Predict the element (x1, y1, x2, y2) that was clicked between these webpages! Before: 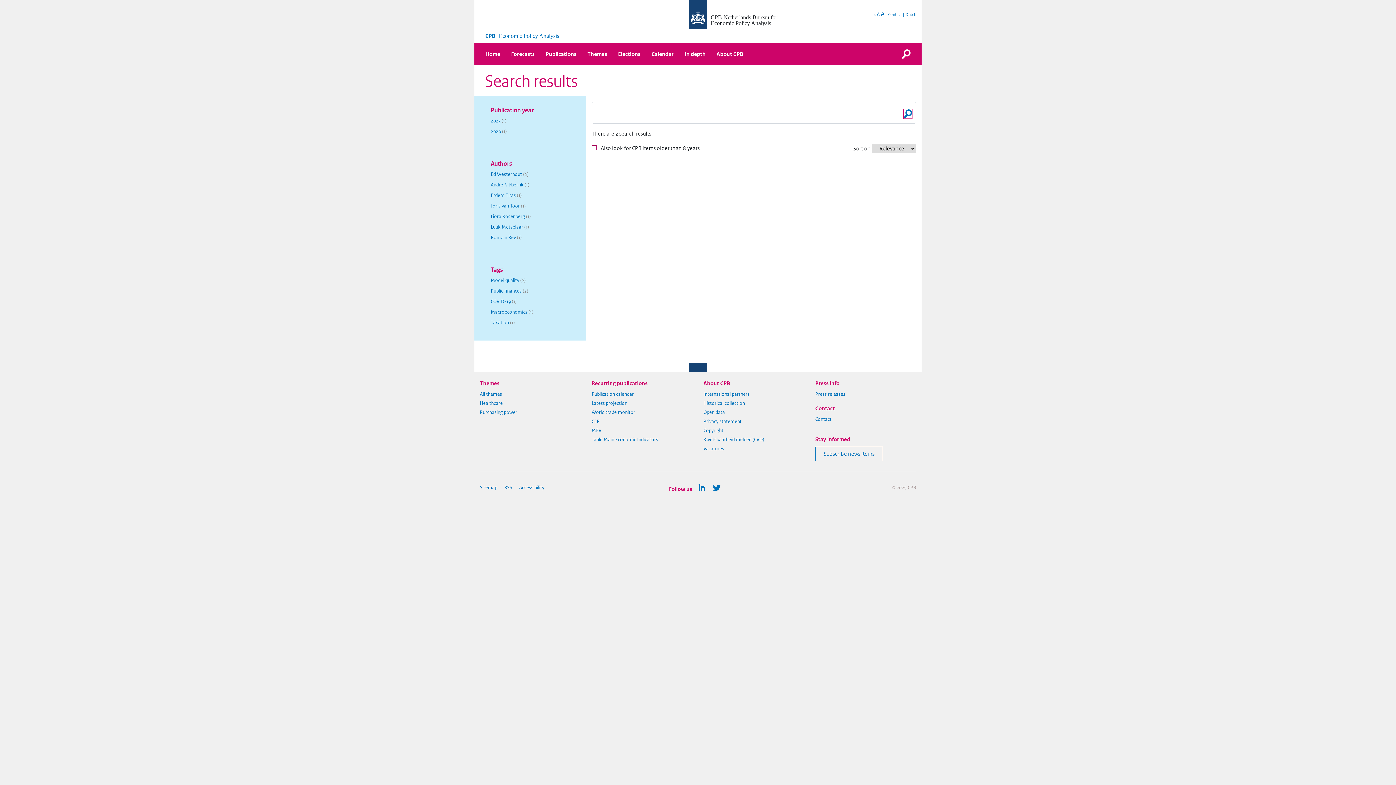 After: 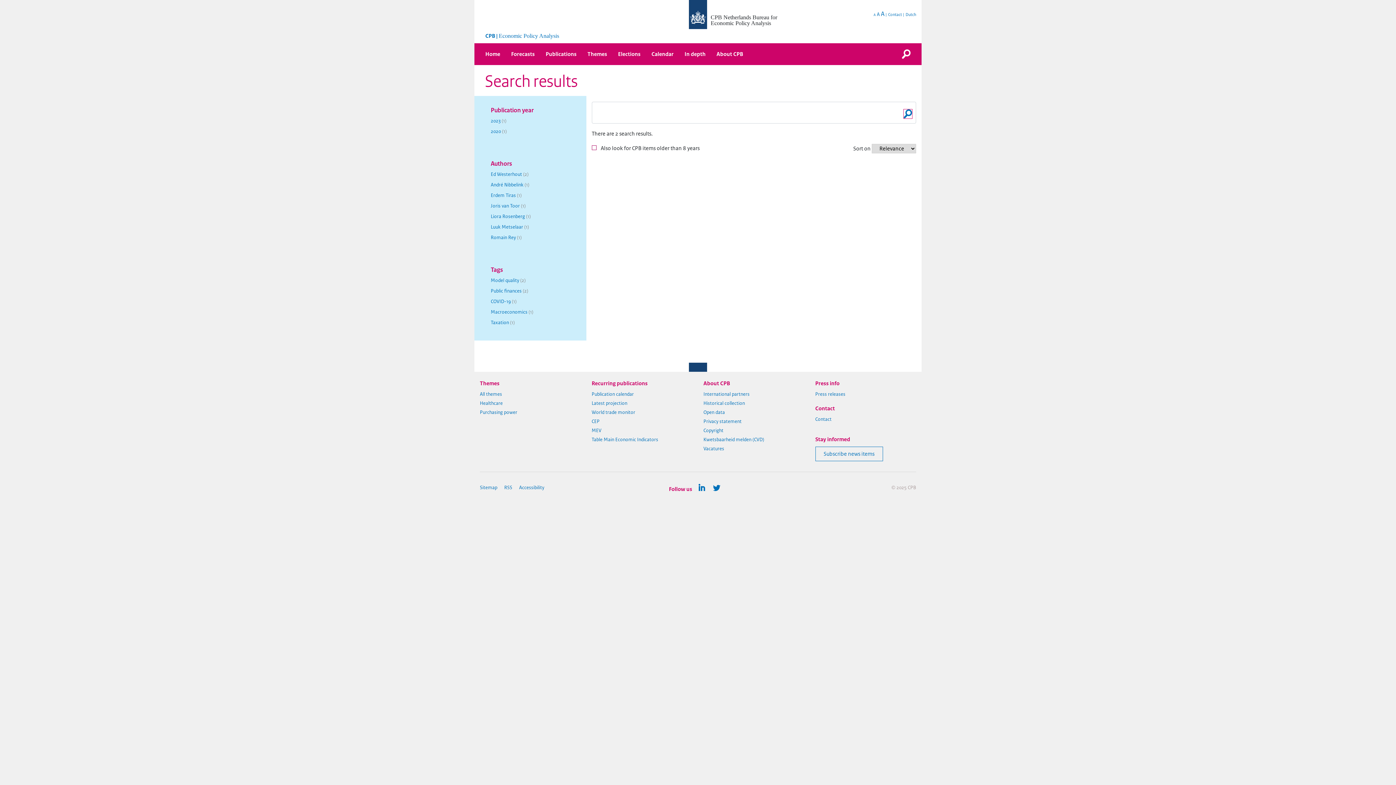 Action: bbox: (490, 170, 570, 178) label: Ed Westerhout (2)